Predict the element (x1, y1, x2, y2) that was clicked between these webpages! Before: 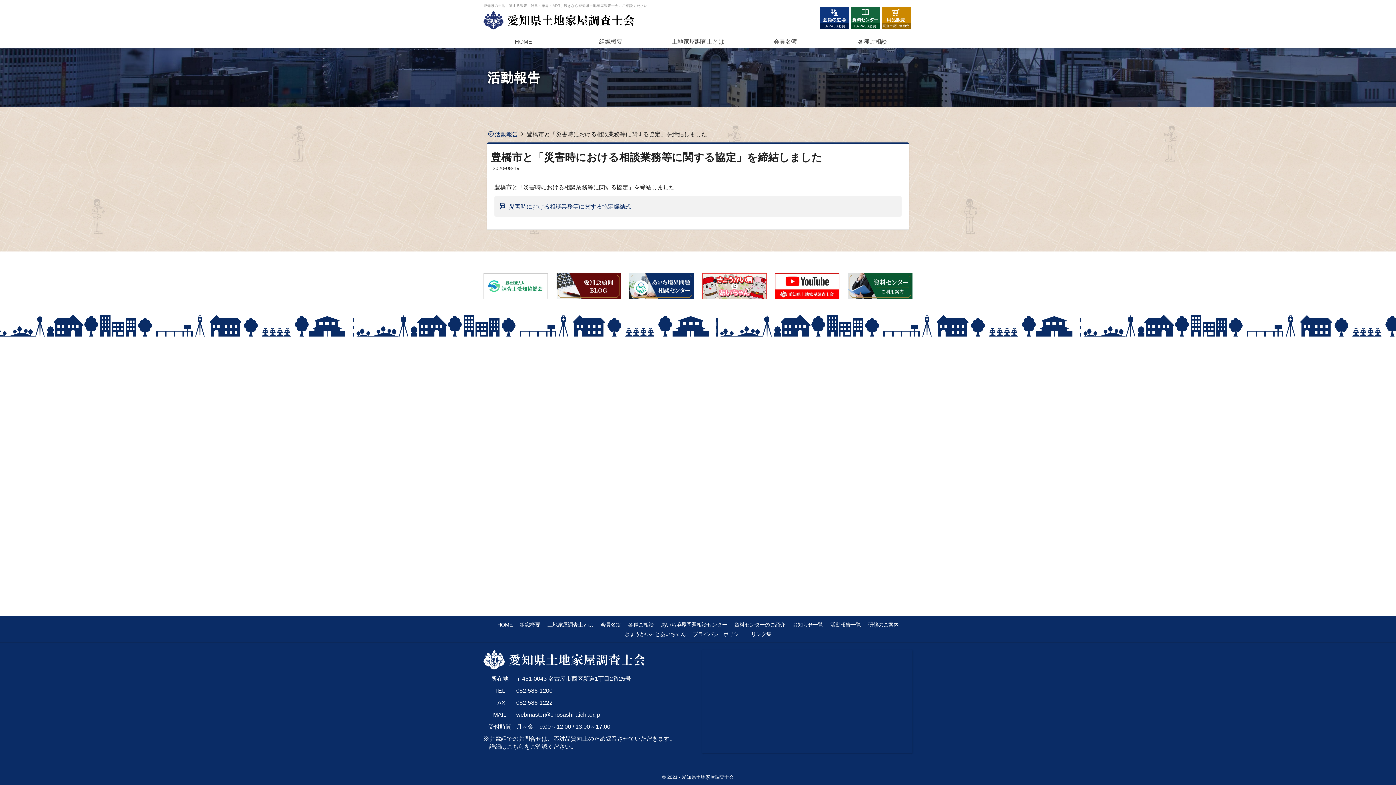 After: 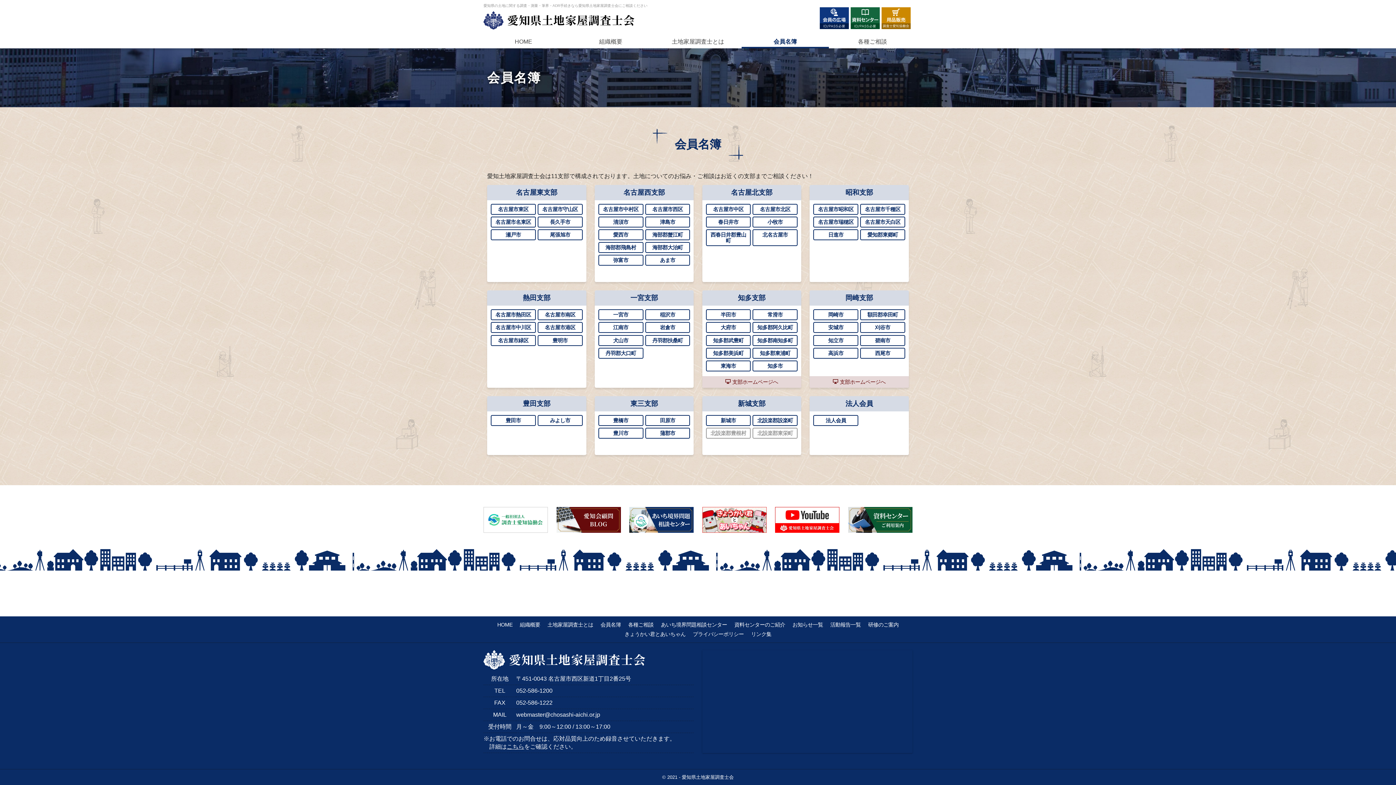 Action: bbox: (600, 622, 621, 627) label: 会員名簿